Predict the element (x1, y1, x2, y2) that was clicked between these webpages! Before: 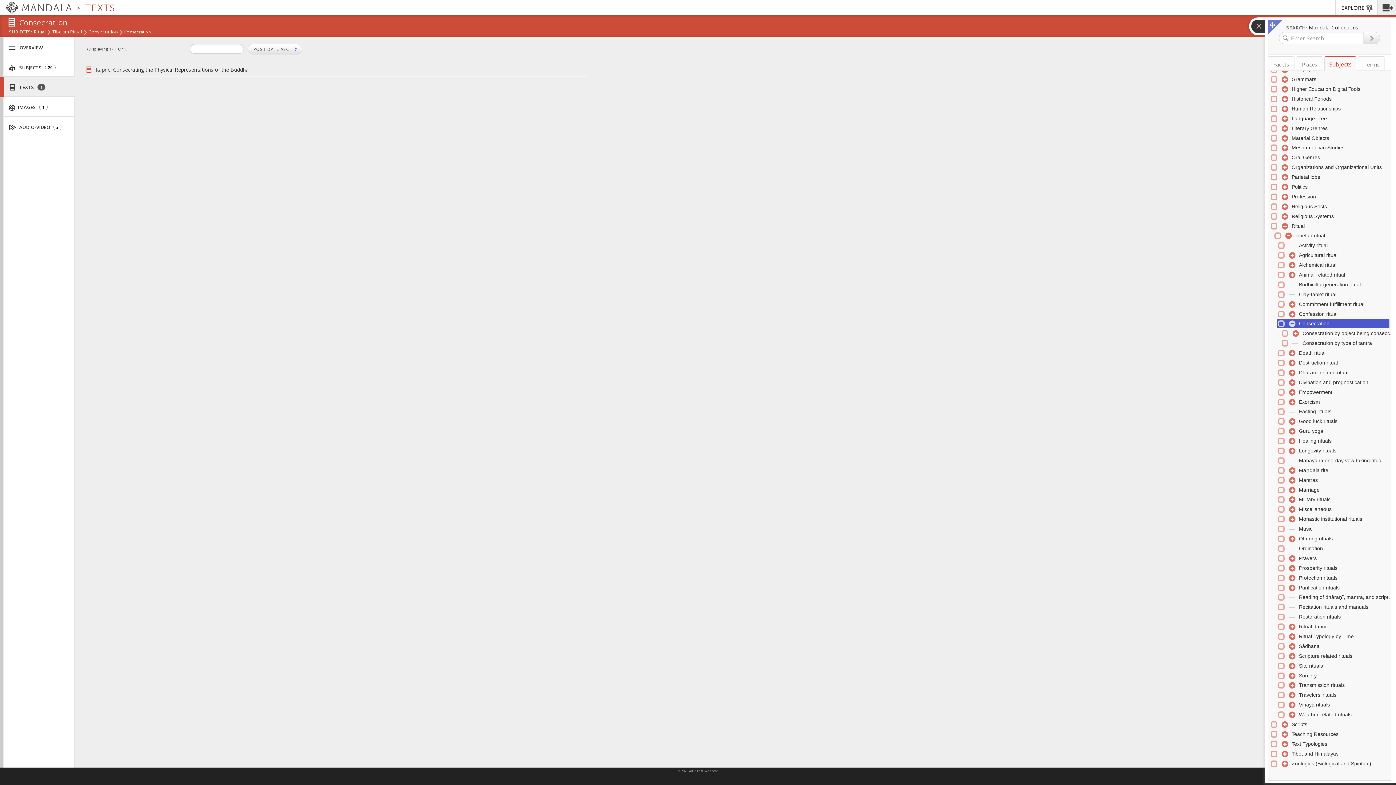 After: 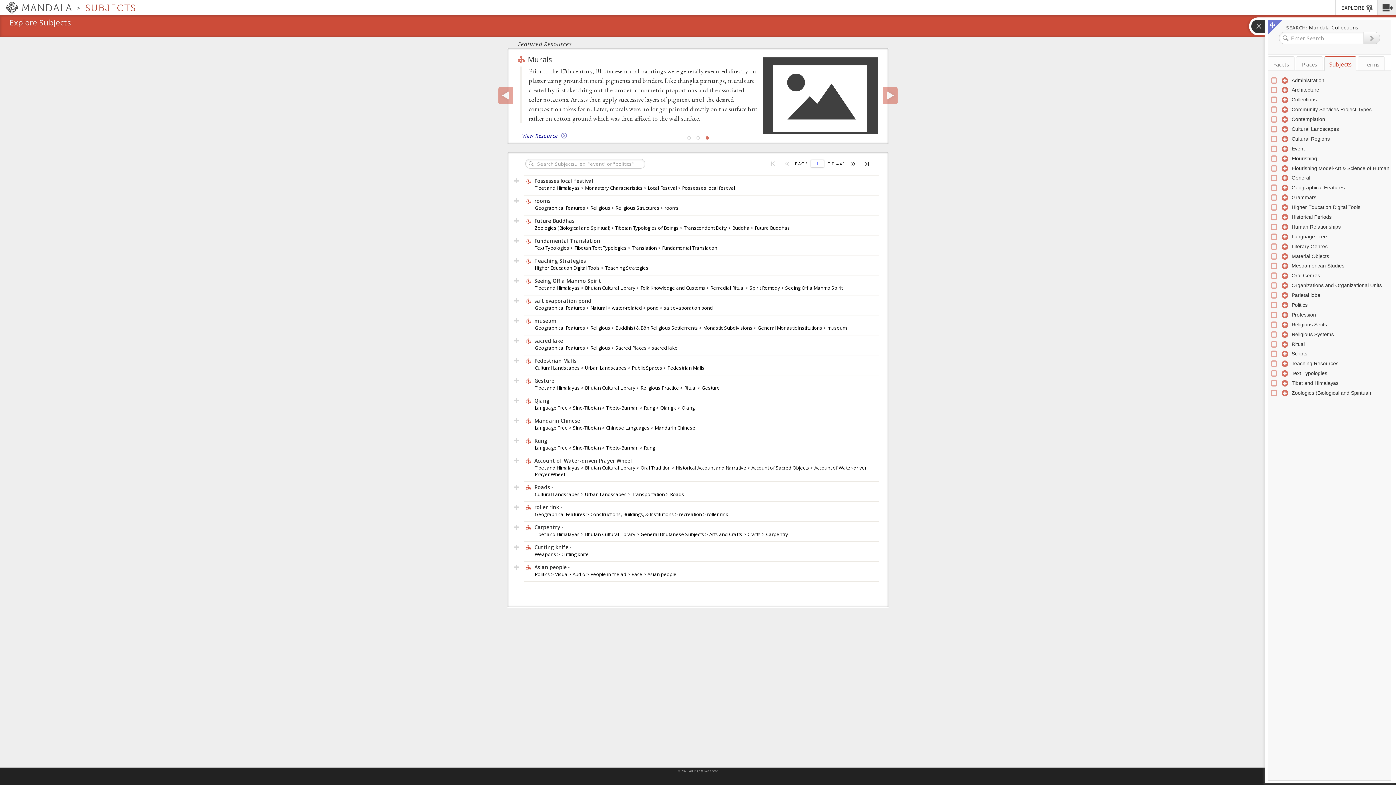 Action: bbox: (76, 0, 119, 15) label: TEXTS